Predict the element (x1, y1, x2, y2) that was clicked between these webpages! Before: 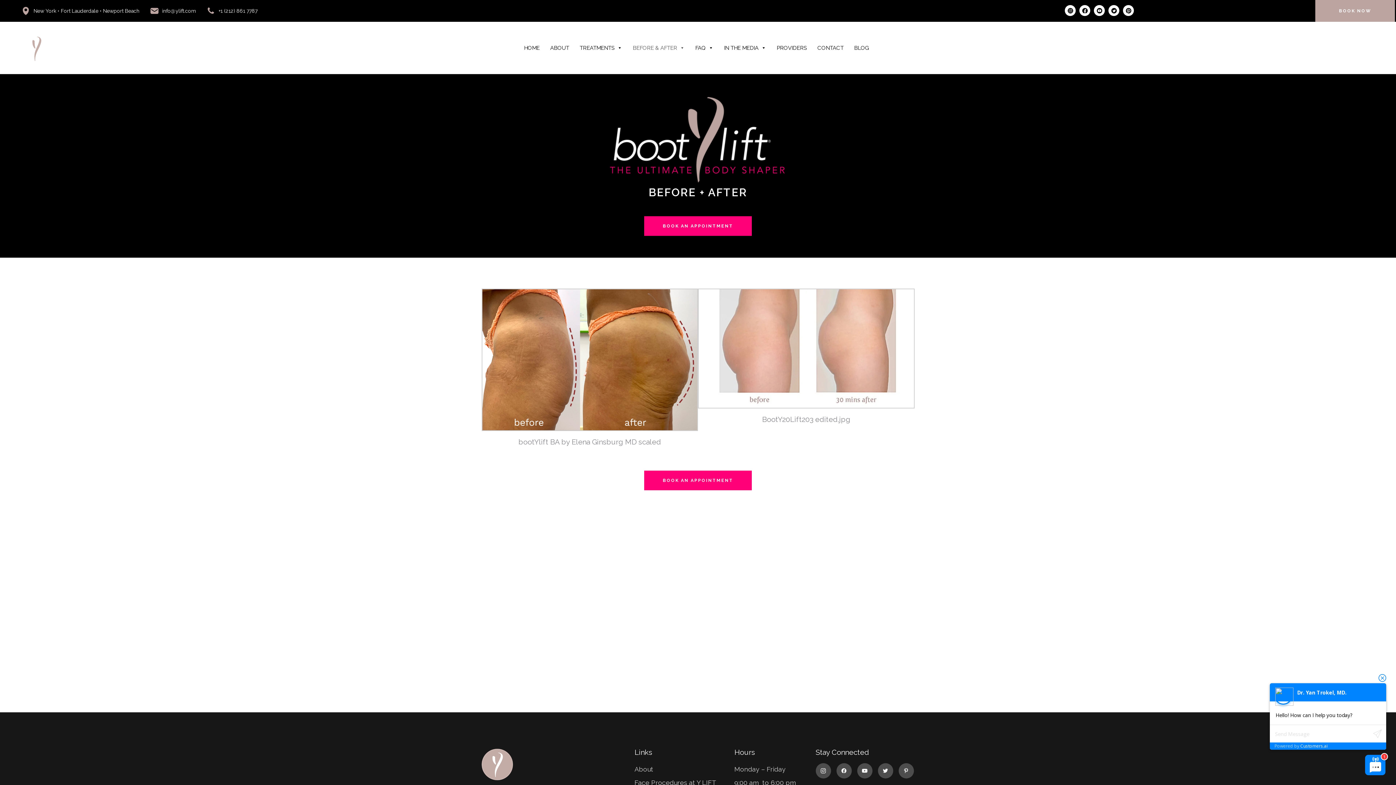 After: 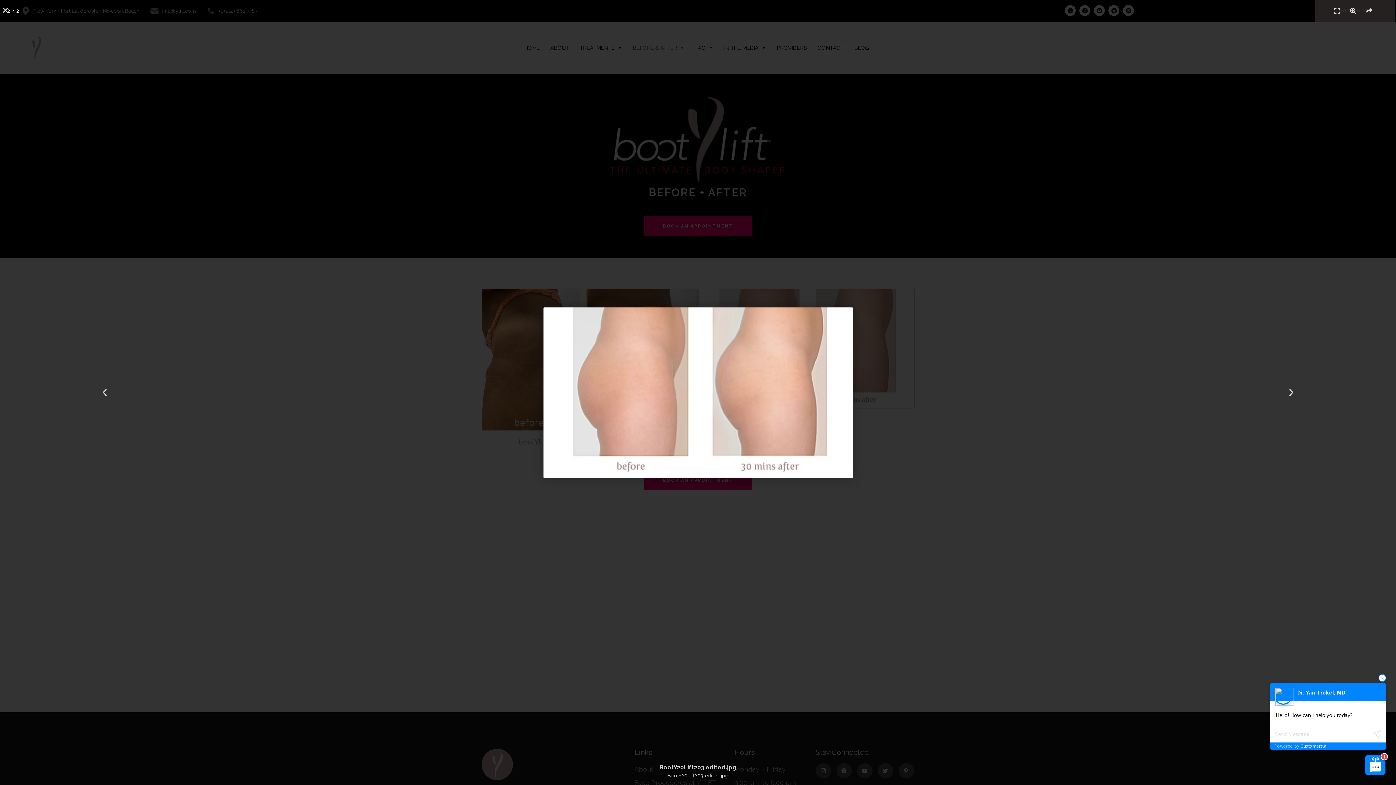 Action: bbox: (698, 401, 914, 410)